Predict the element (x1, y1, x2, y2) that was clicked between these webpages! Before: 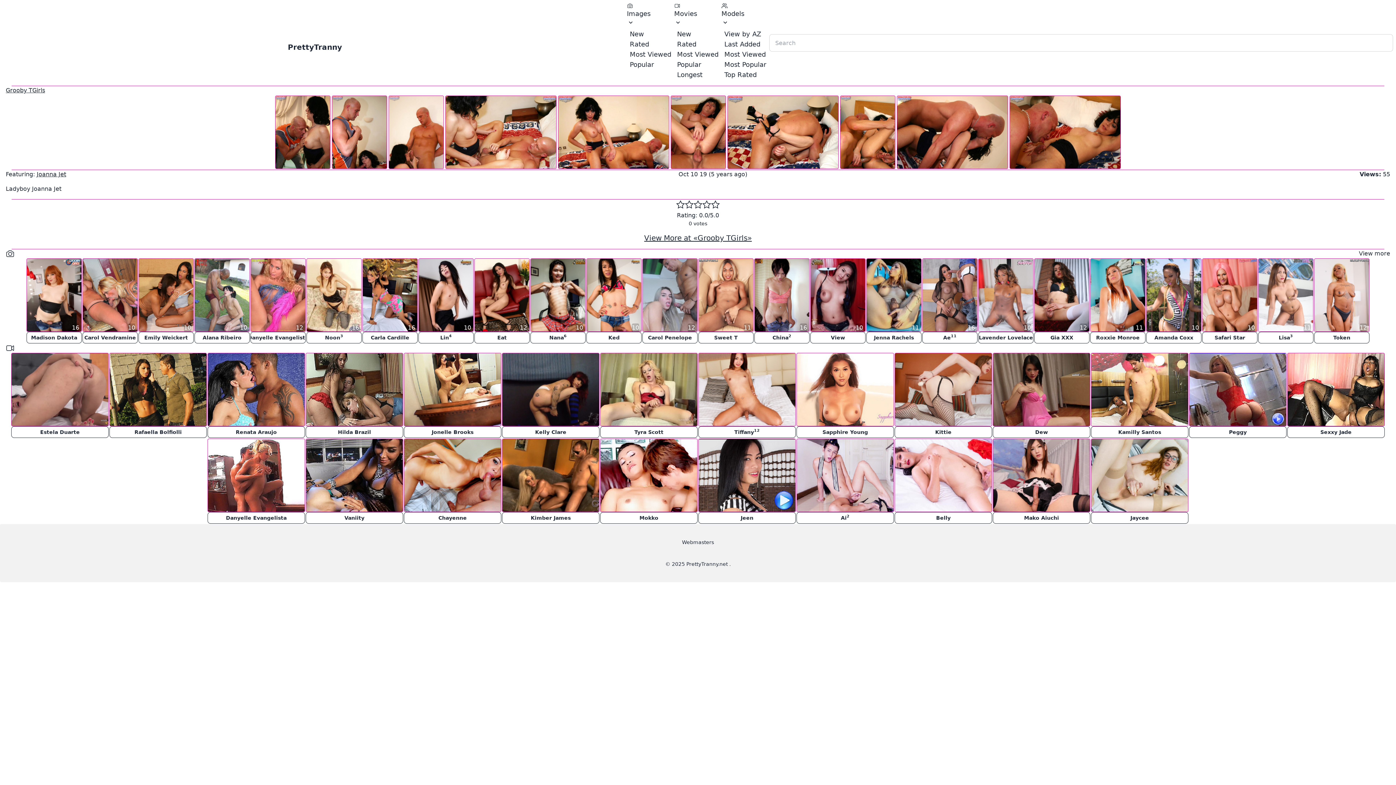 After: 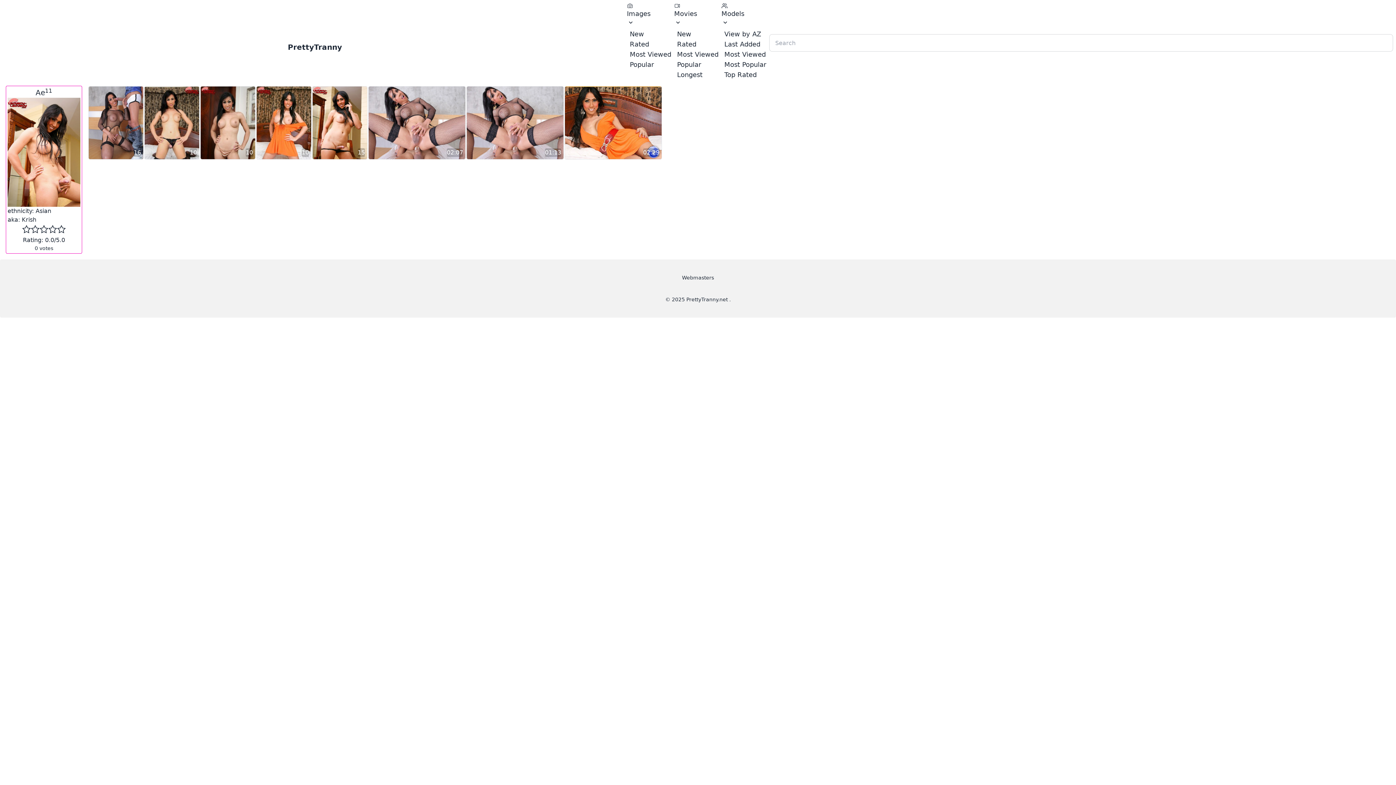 Action: label: Ae
11 bbox: (922, 332, 977, 343)